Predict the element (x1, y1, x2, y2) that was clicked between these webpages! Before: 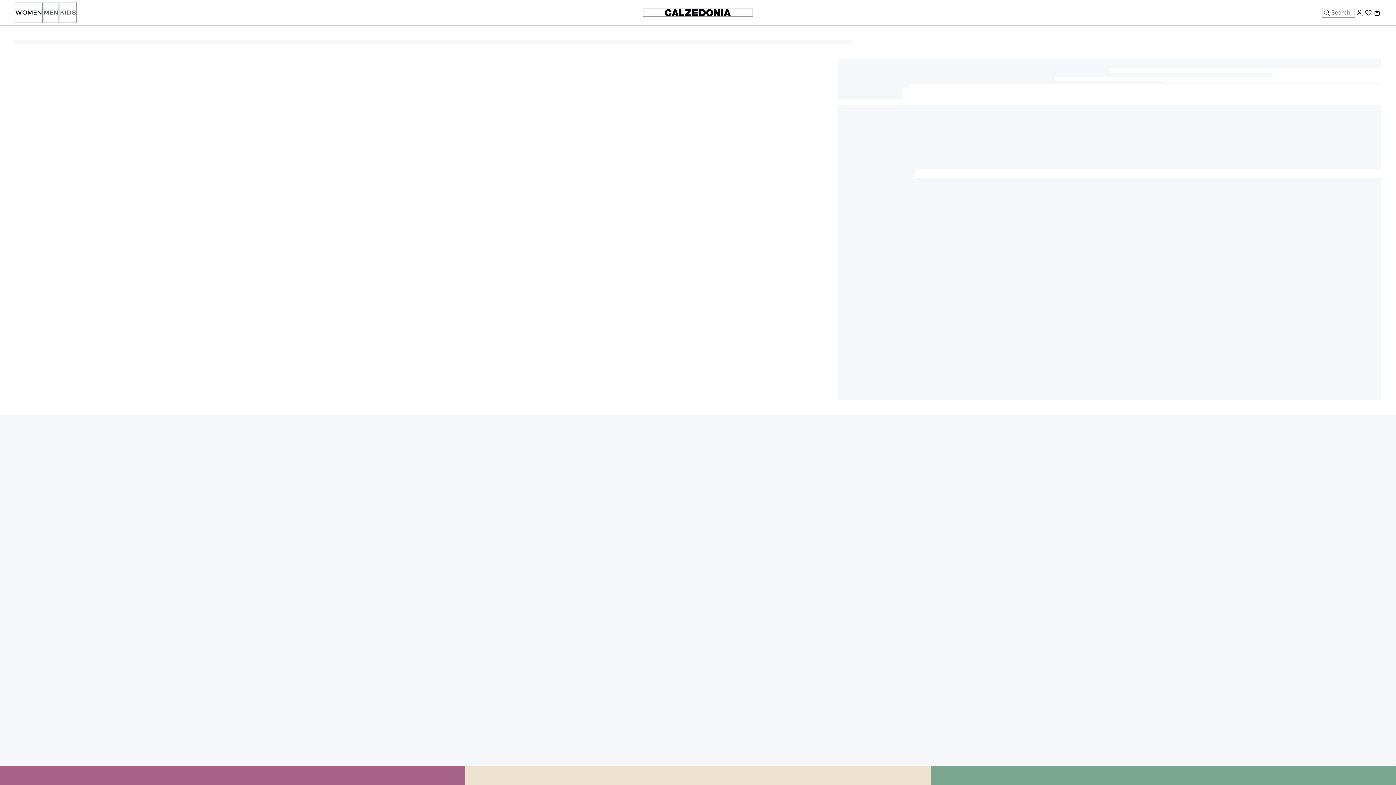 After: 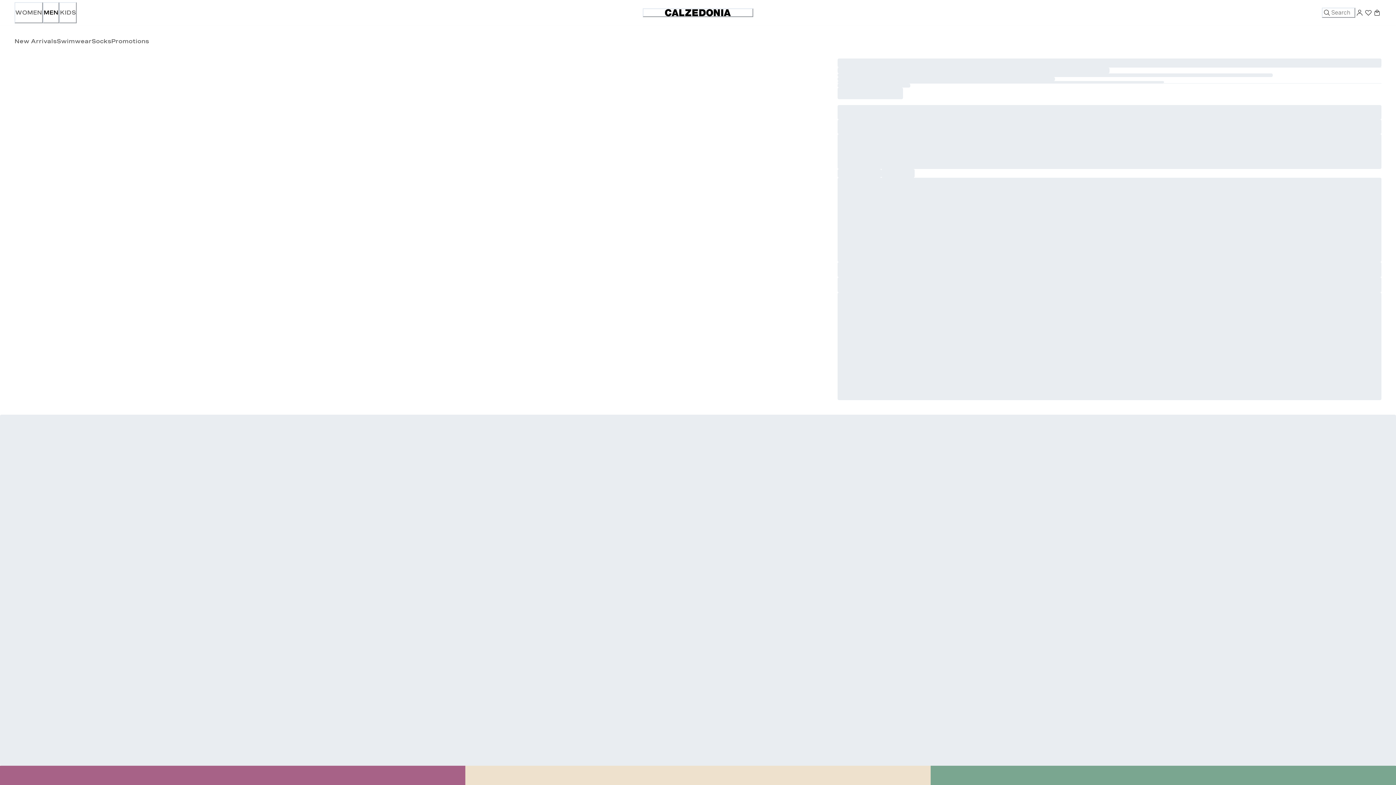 Action: bbox: (42, 2, 59, 23) label: MEN